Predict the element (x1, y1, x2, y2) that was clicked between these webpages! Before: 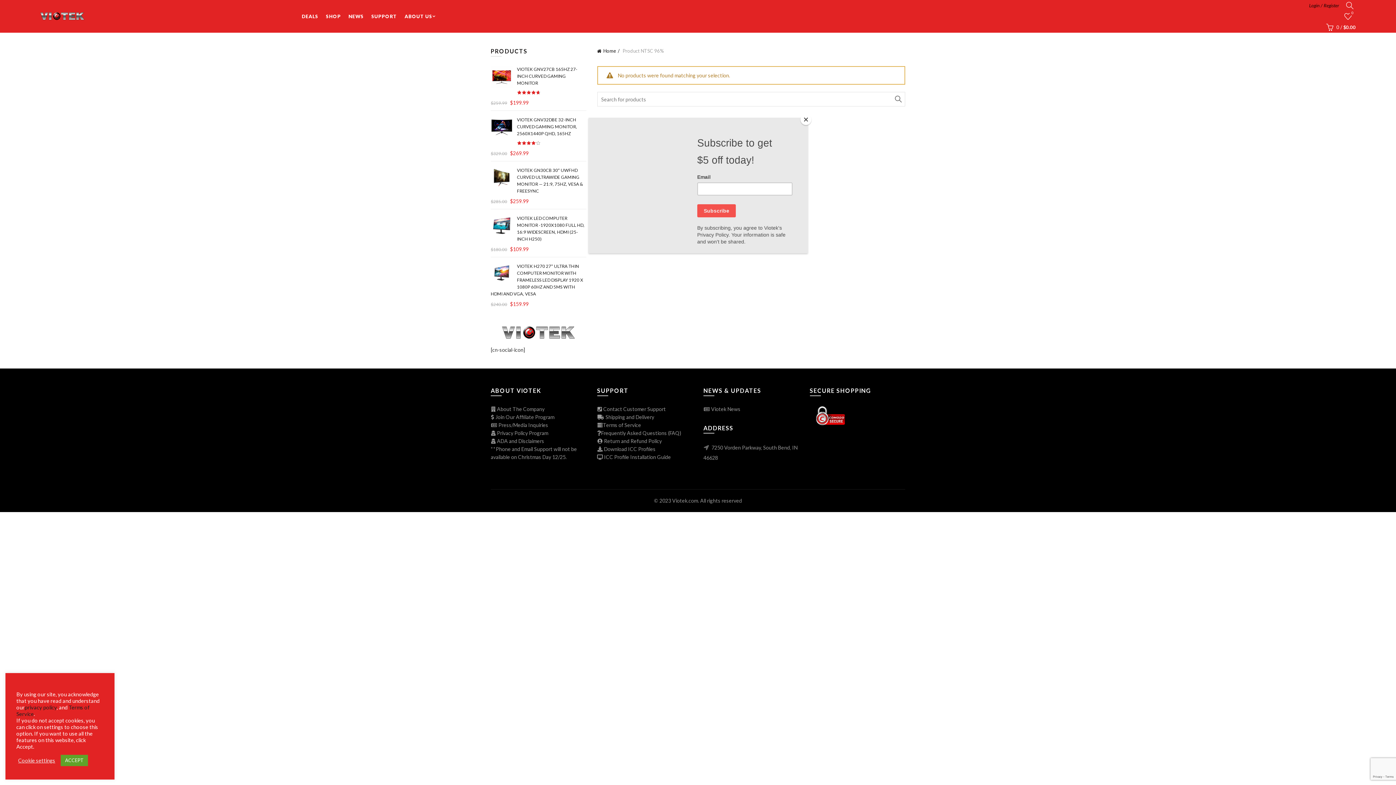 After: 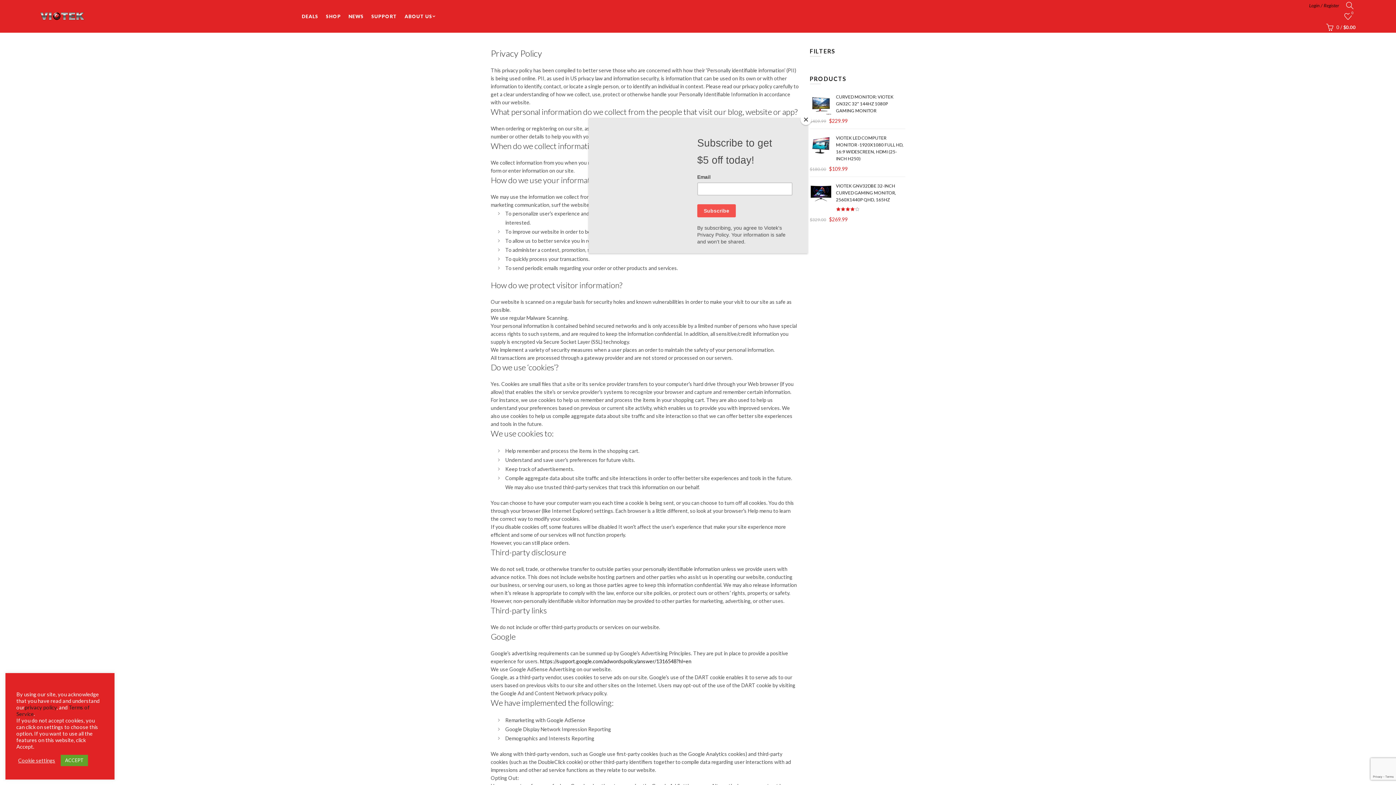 Action: label: privacy policy bbox: (24, 704, 56, 710)